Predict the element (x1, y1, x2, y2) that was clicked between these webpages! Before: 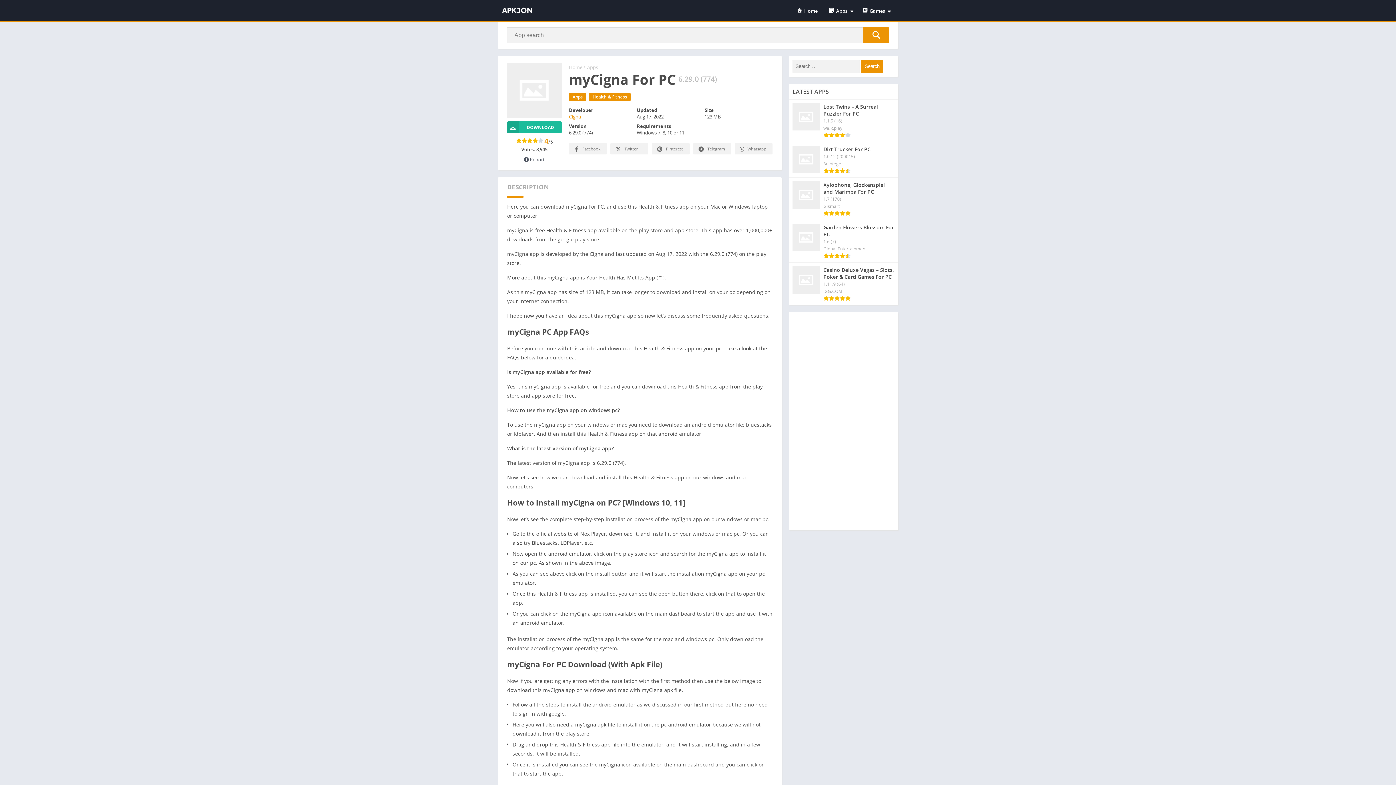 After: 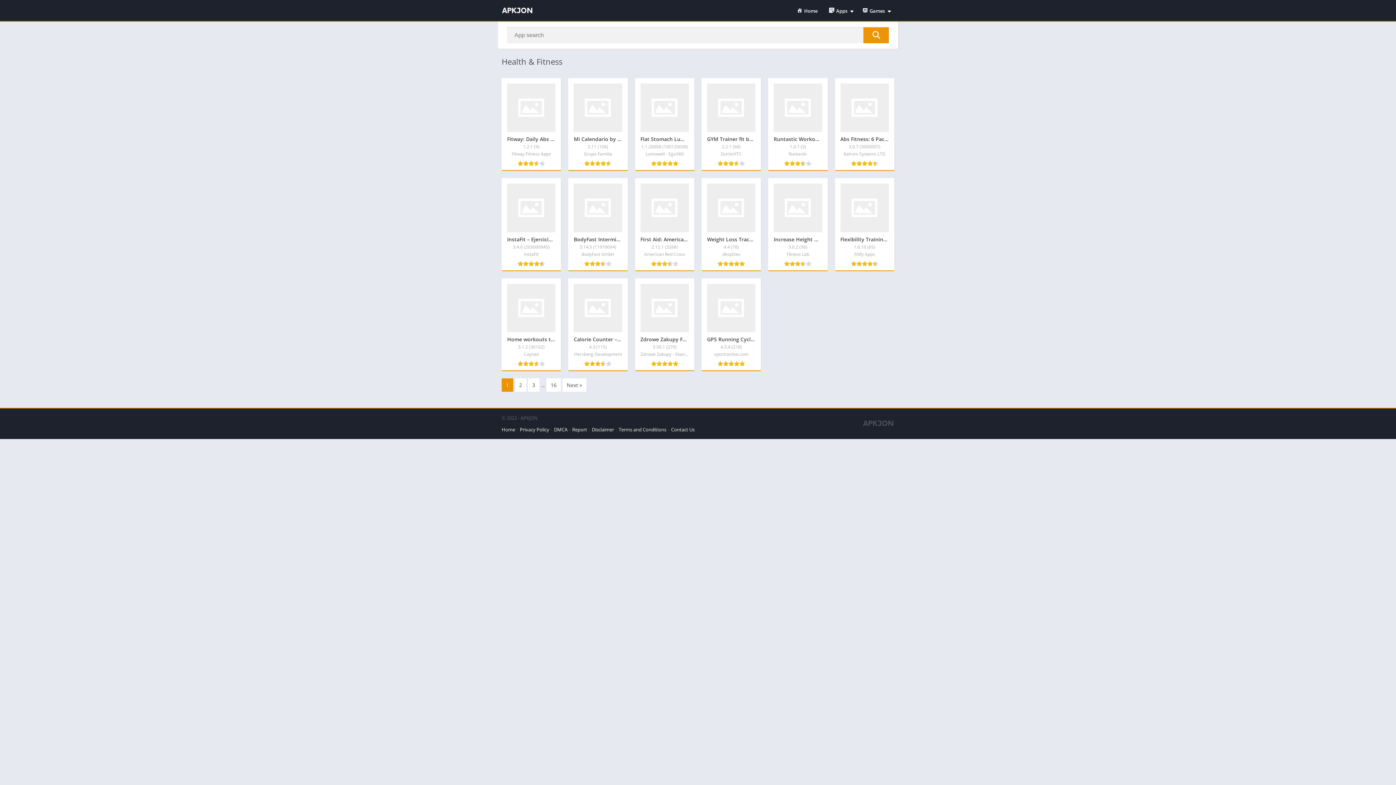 Action: bbox: (589, 92, 630, 100) label: Health & Fitness